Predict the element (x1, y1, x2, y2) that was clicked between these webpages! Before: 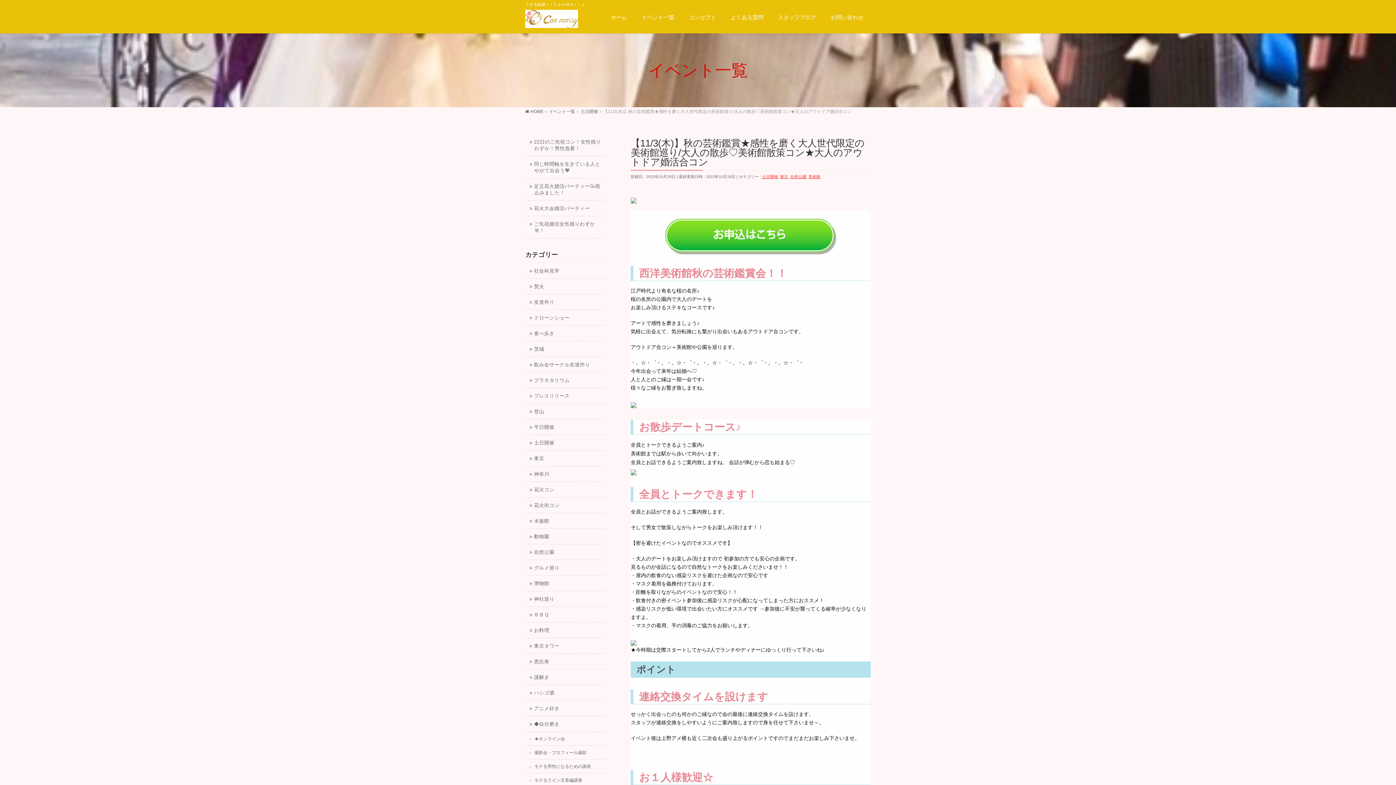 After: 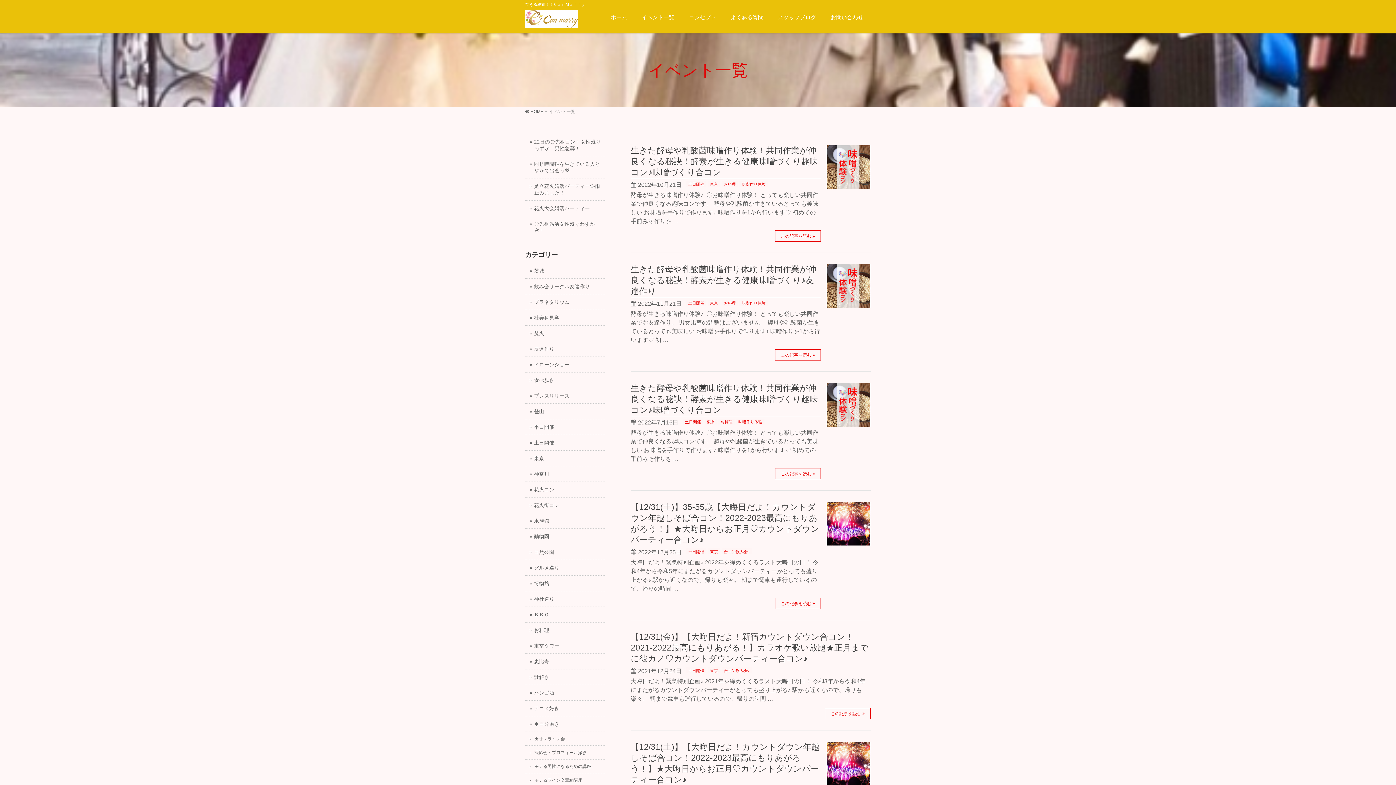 Action: label: イベント一覧 bbox: (549, 109, 575, 114)